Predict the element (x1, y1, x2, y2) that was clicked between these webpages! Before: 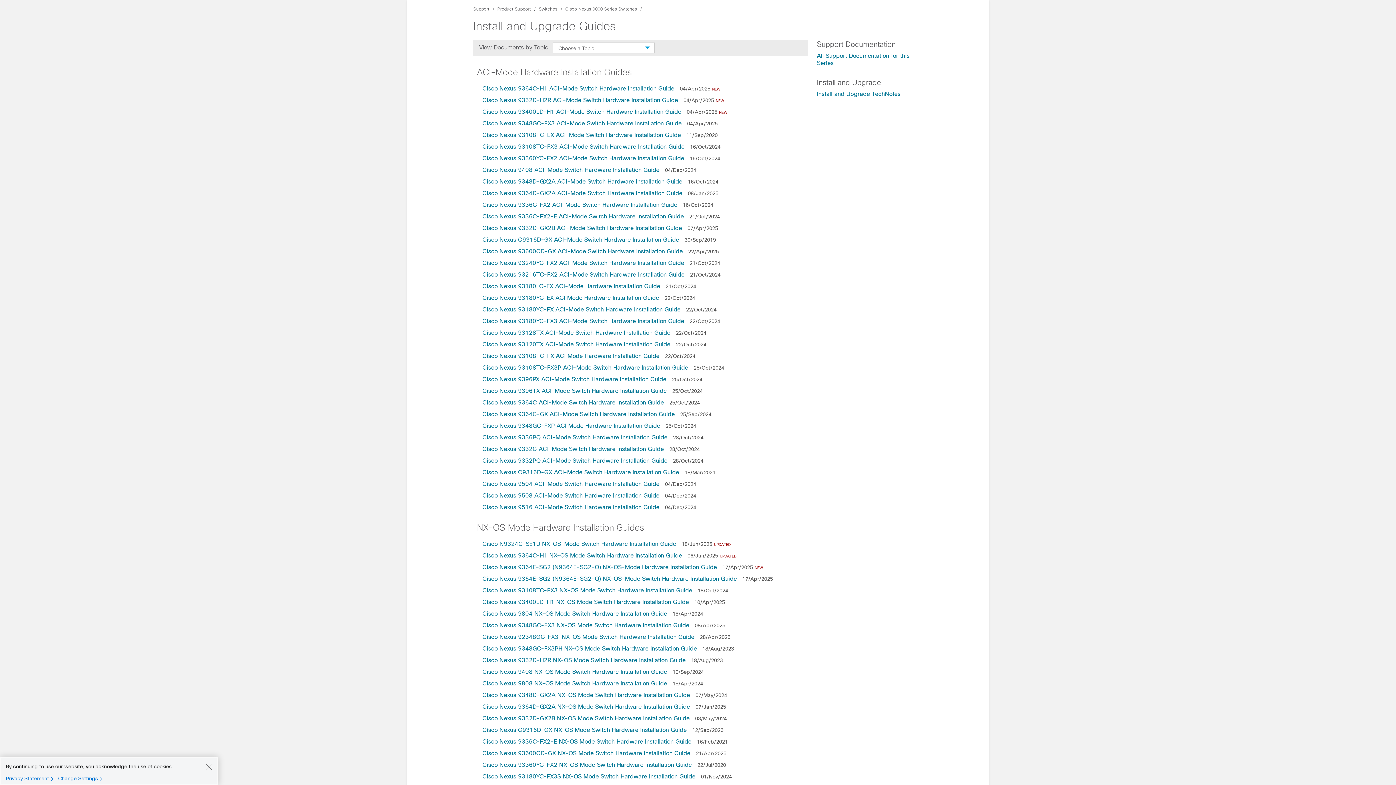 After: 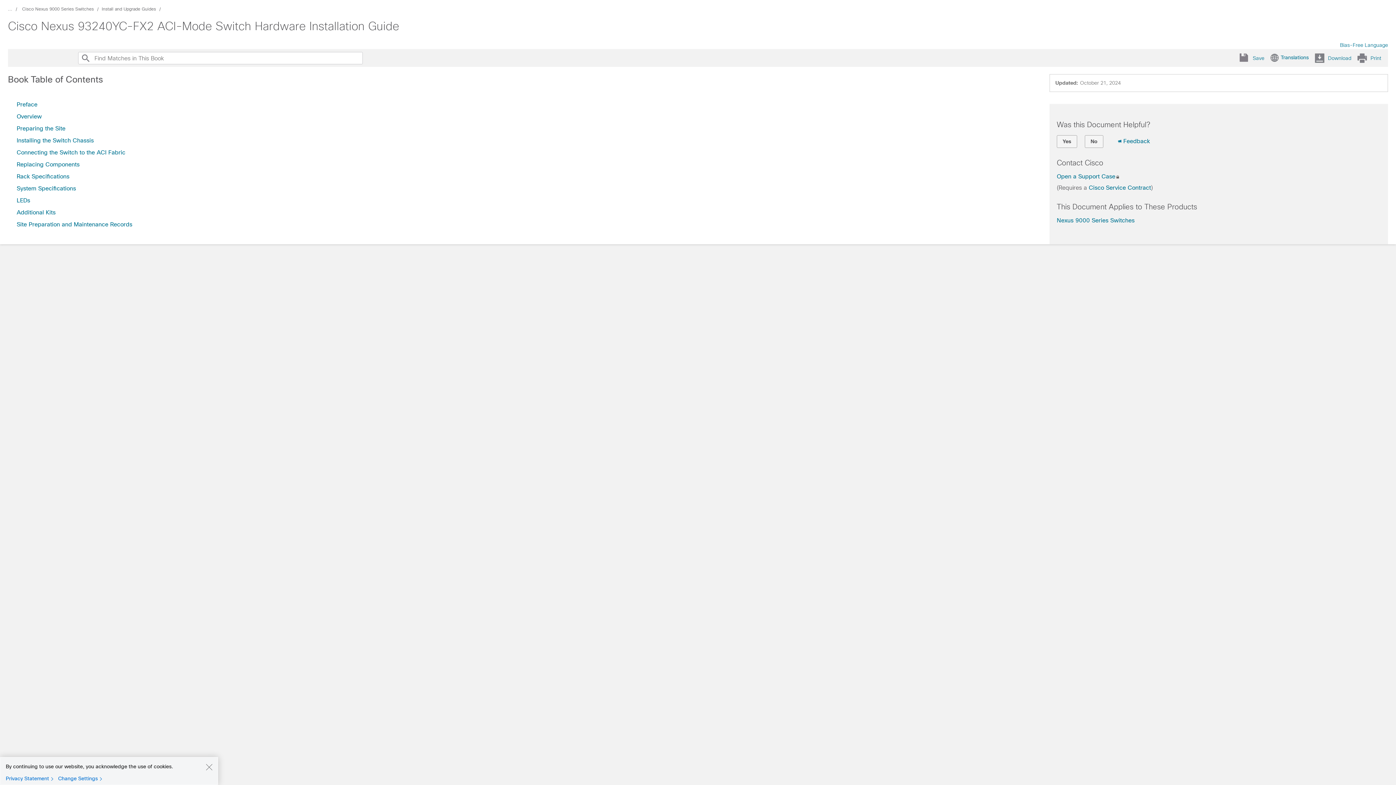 Action: label: Cisco Nexus 93240YC-FX2 ACI-Mode Switch Hardware Installation Guide bbox: (482, 260, 684, 266)